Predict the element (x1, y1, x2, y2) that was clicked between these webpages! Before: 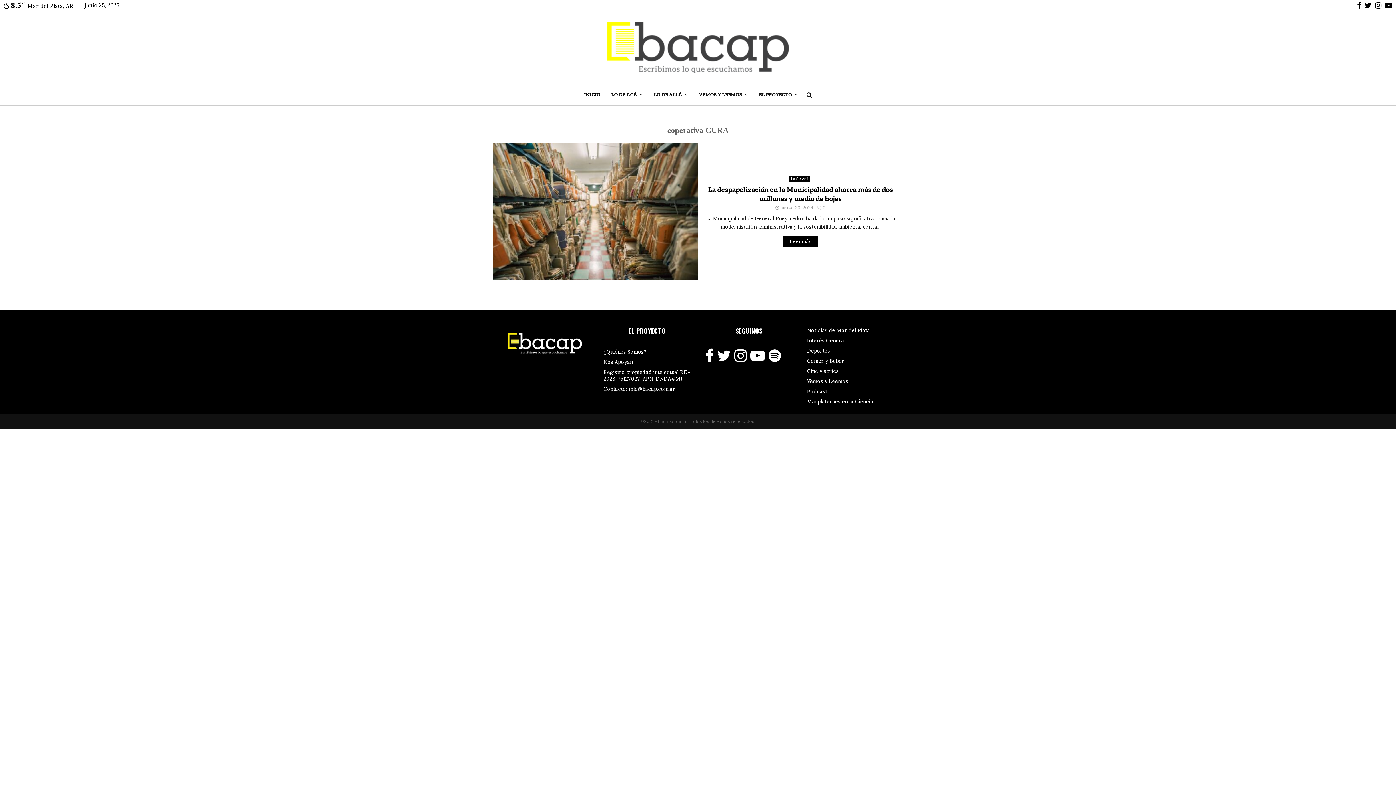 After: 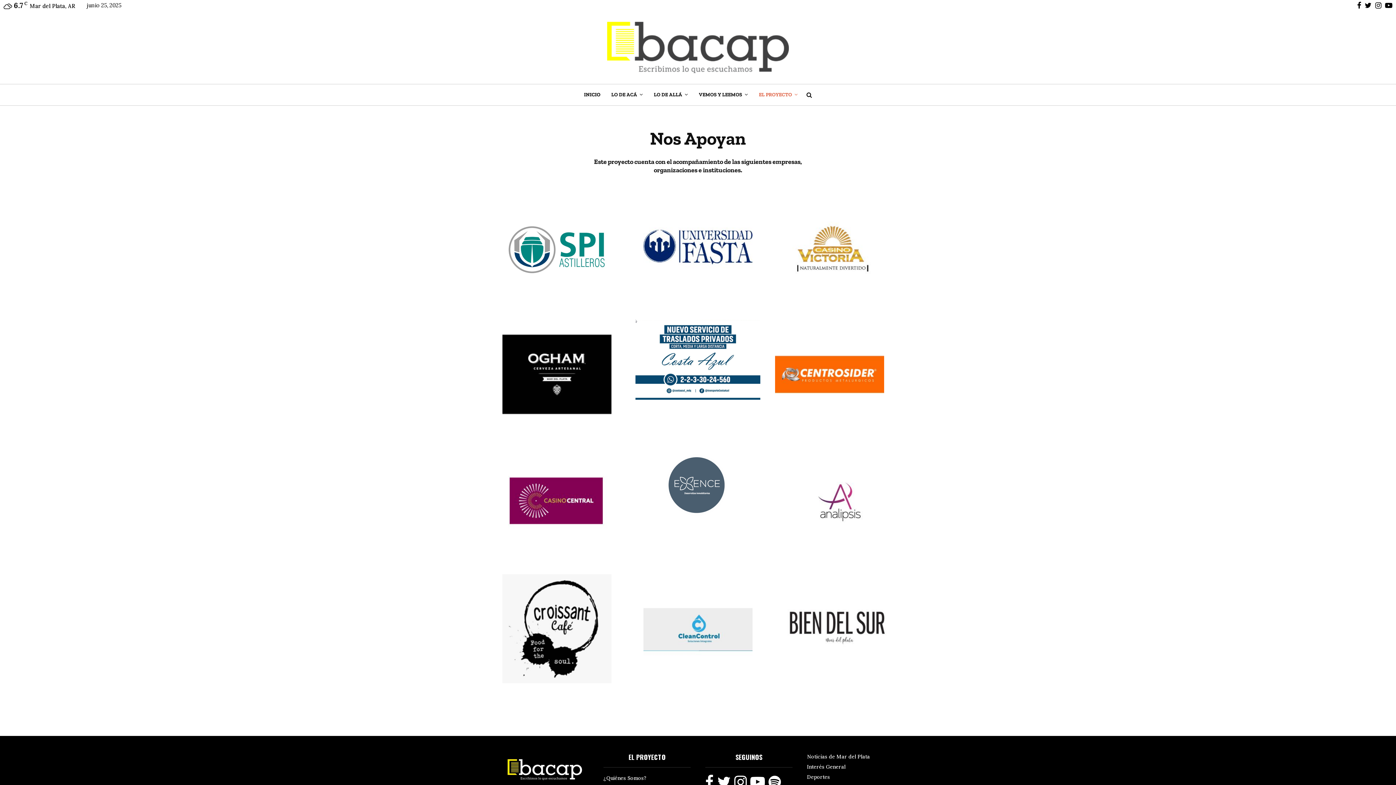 Action: bbox: (603, 357, 633, 367) label: Nos Apoyan